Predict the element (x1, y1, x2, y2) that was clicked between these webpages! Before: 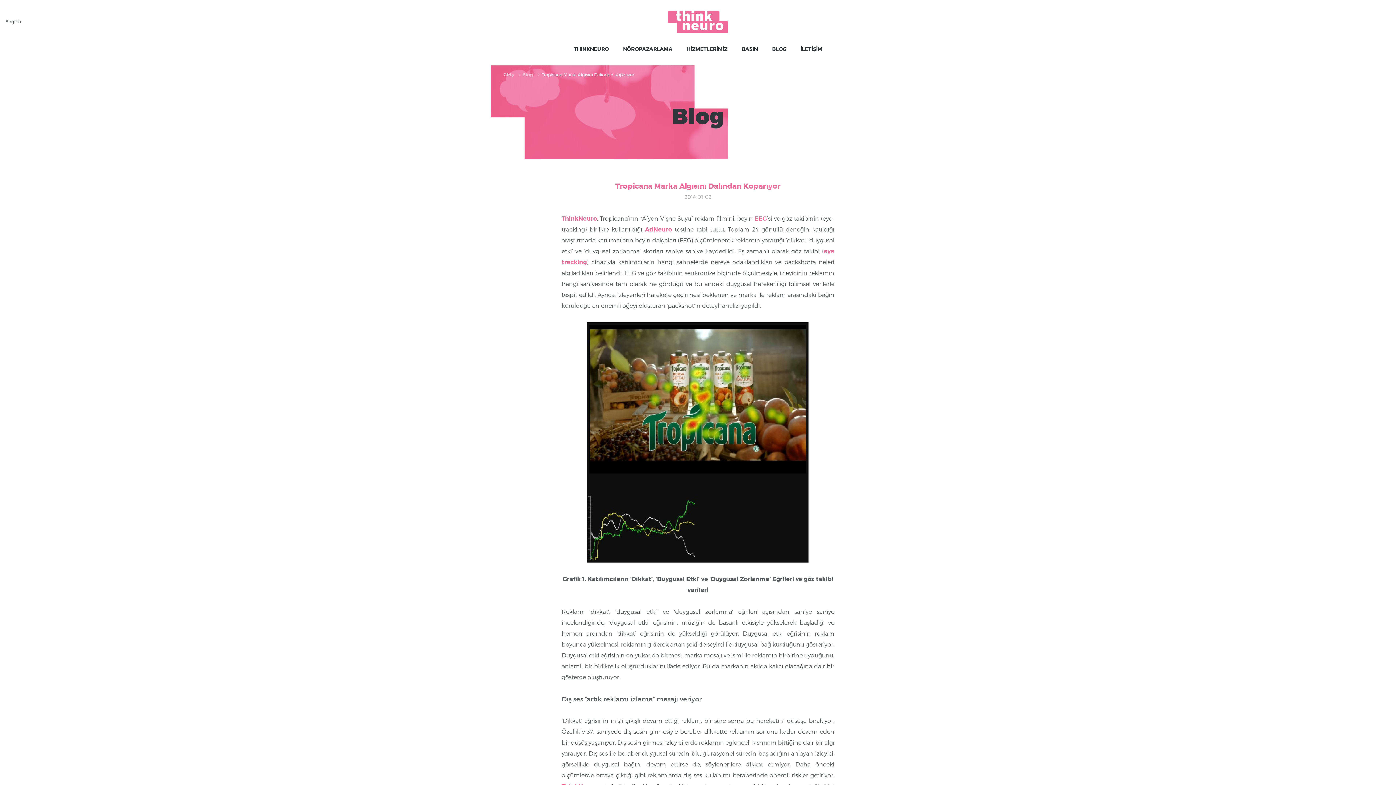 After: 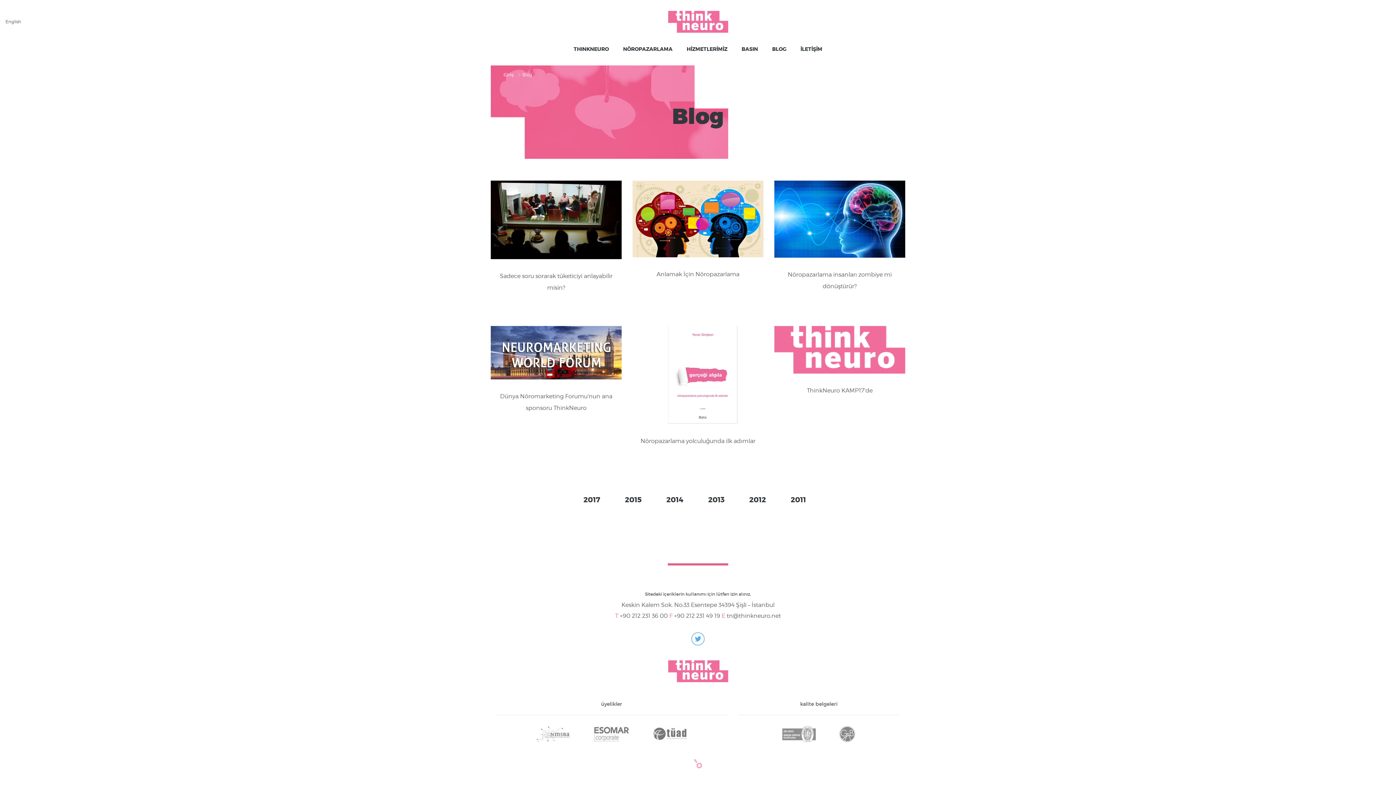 Action: bbox: (522, 72, 533, 77) label: Blog